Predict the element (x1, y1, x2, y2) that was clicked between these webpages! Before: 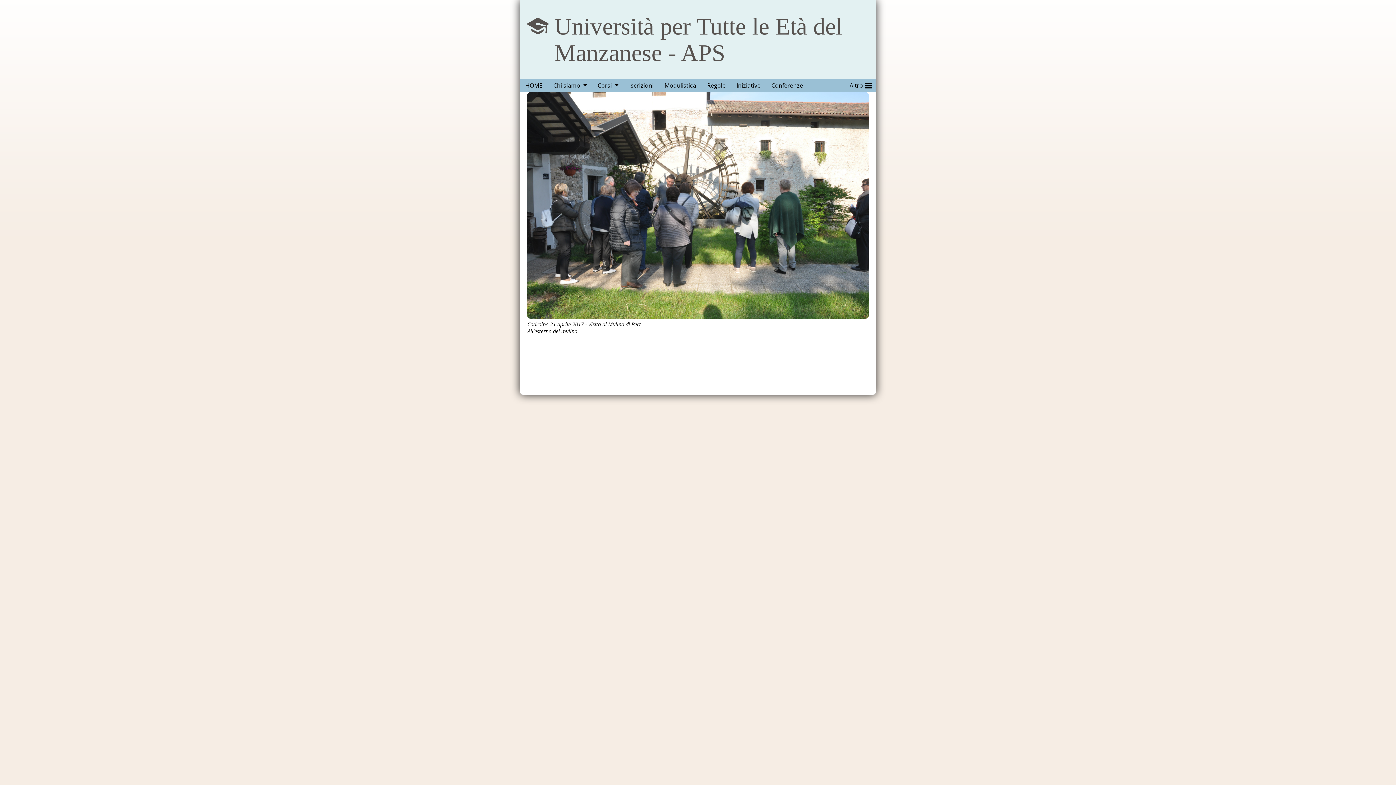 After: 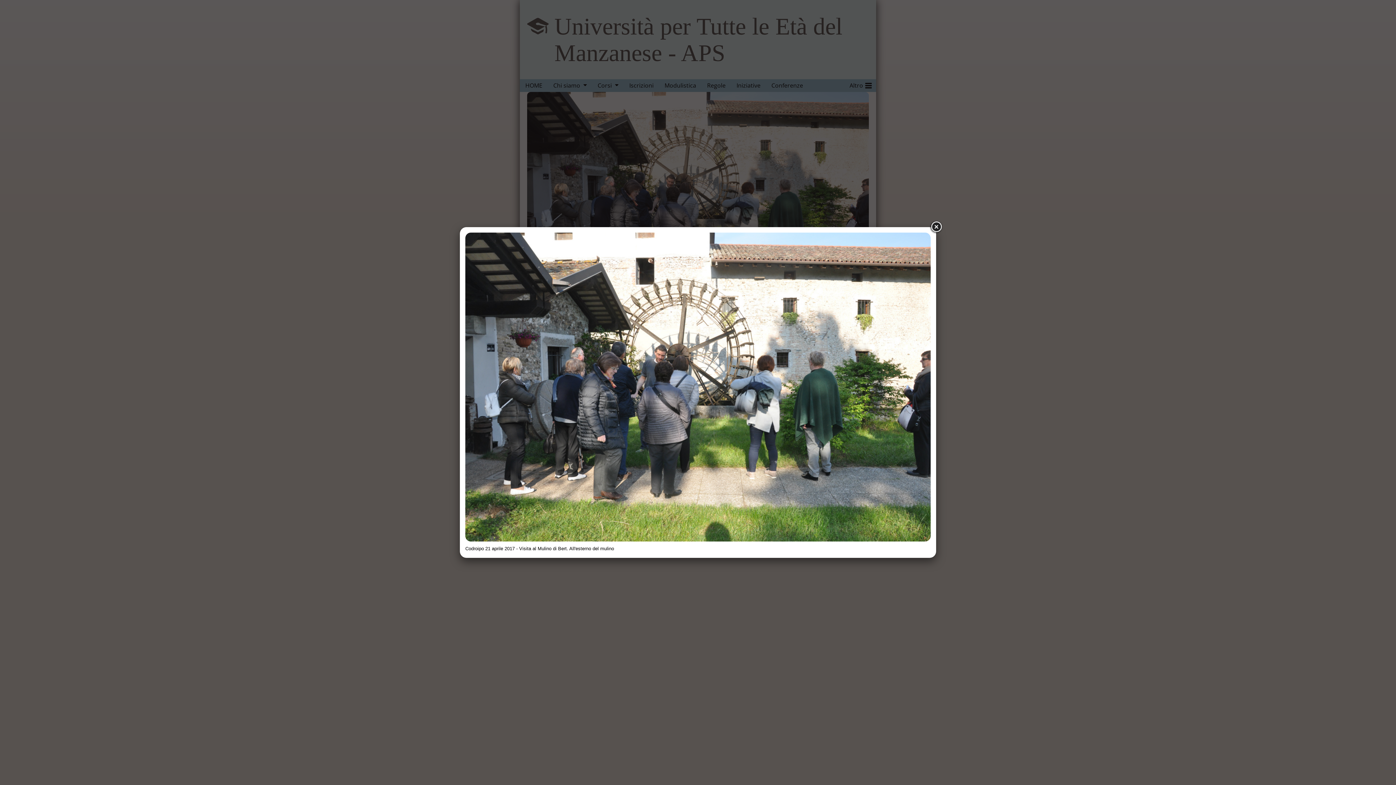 Action: bbox: (527, 92, 869, 318)